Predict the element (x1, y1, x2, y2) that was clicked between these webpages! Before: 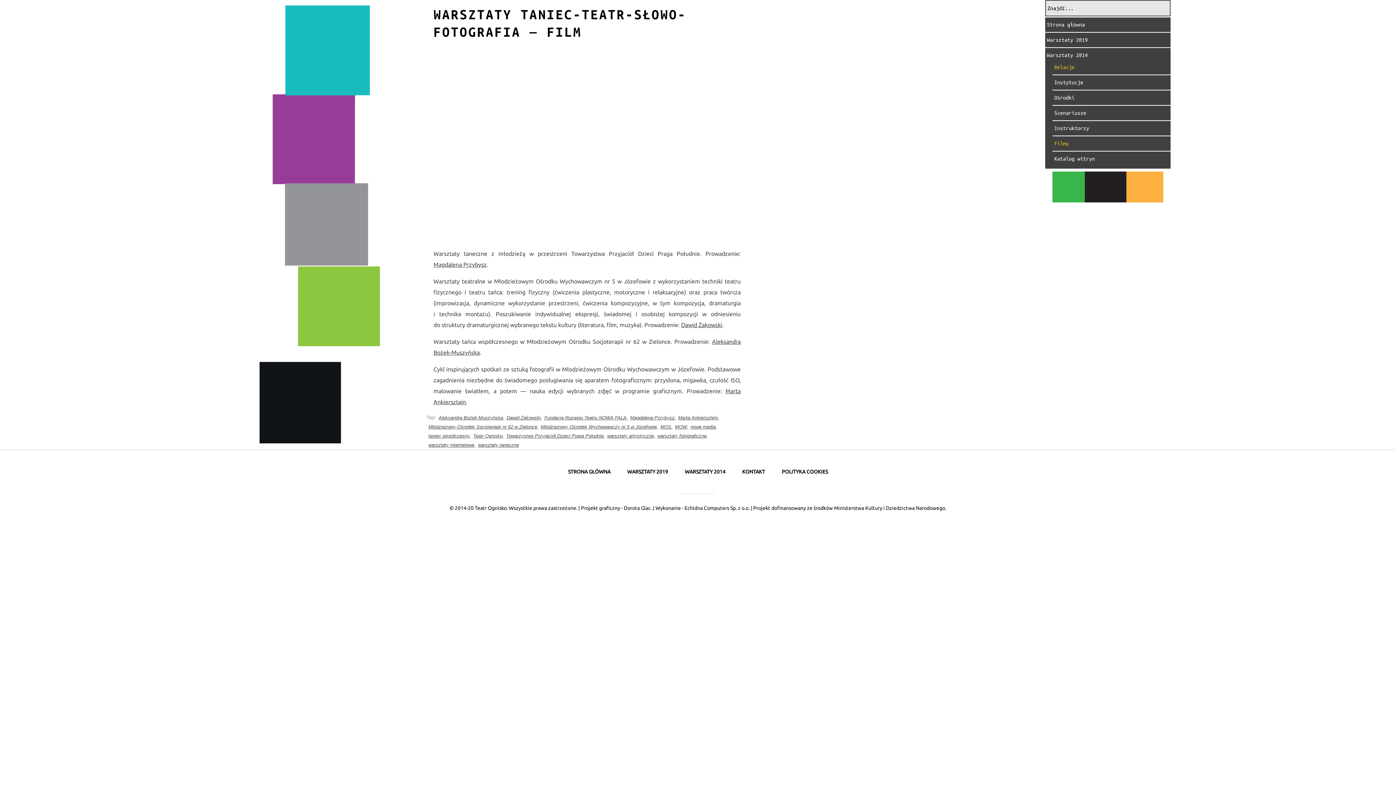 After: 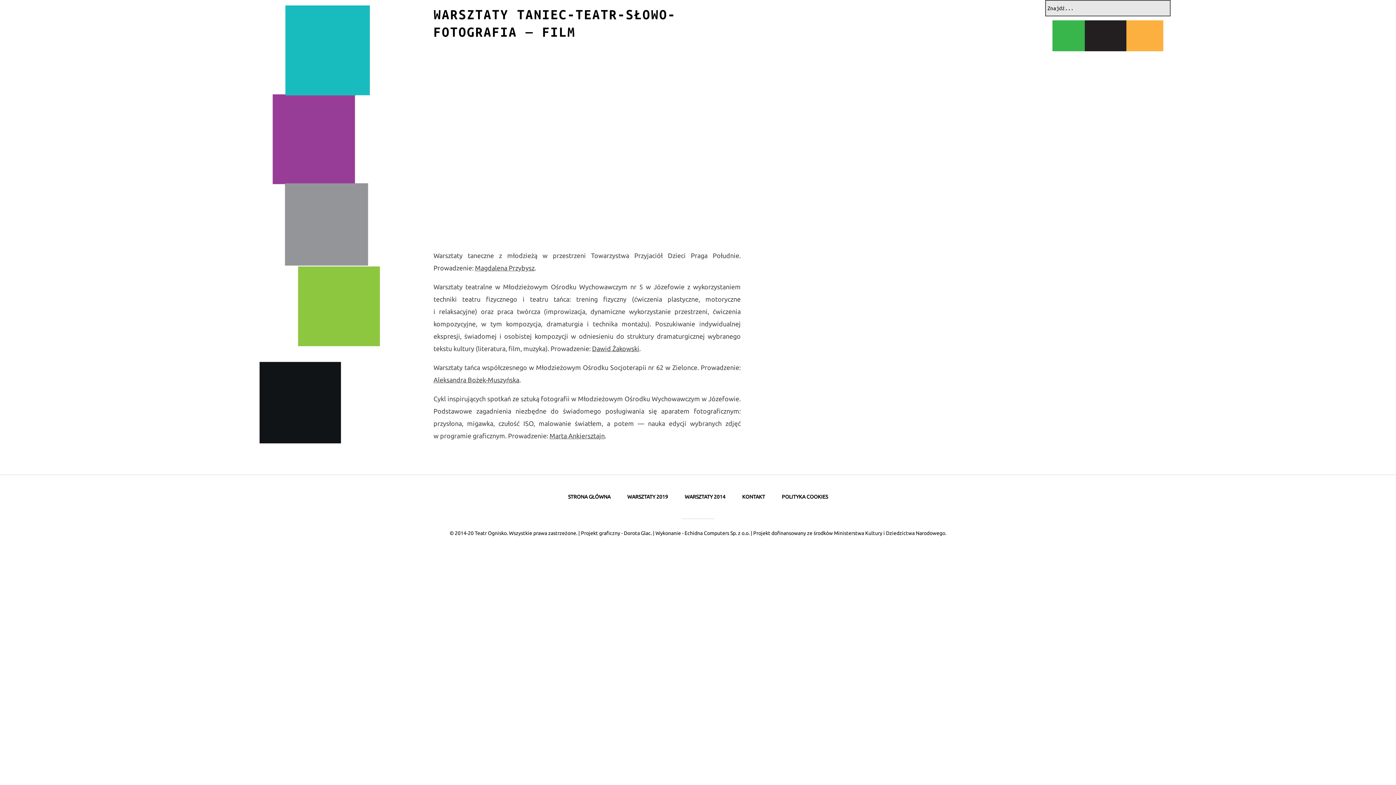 Action: bbox: (438, 413, 504, 422) label: Aleksandra Bożek-Muszyńska